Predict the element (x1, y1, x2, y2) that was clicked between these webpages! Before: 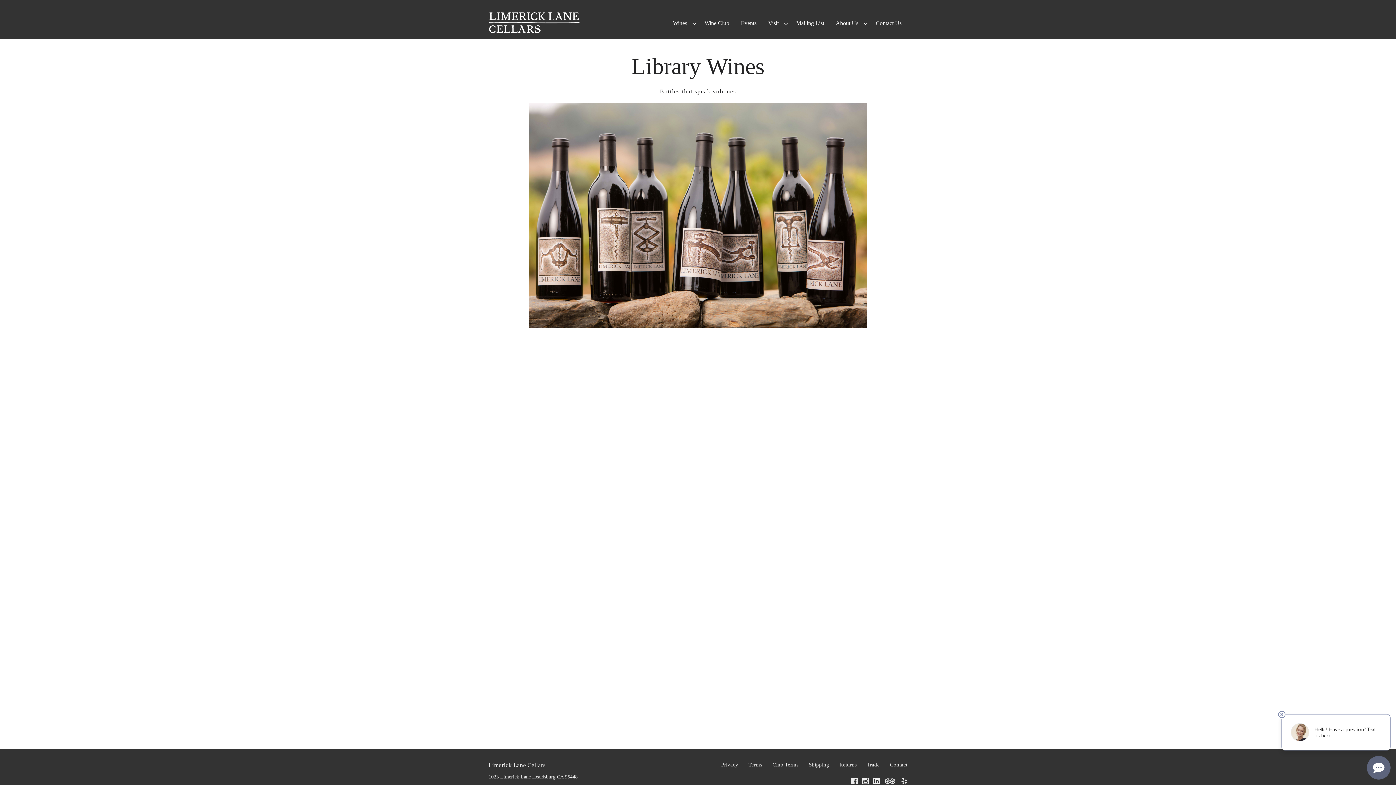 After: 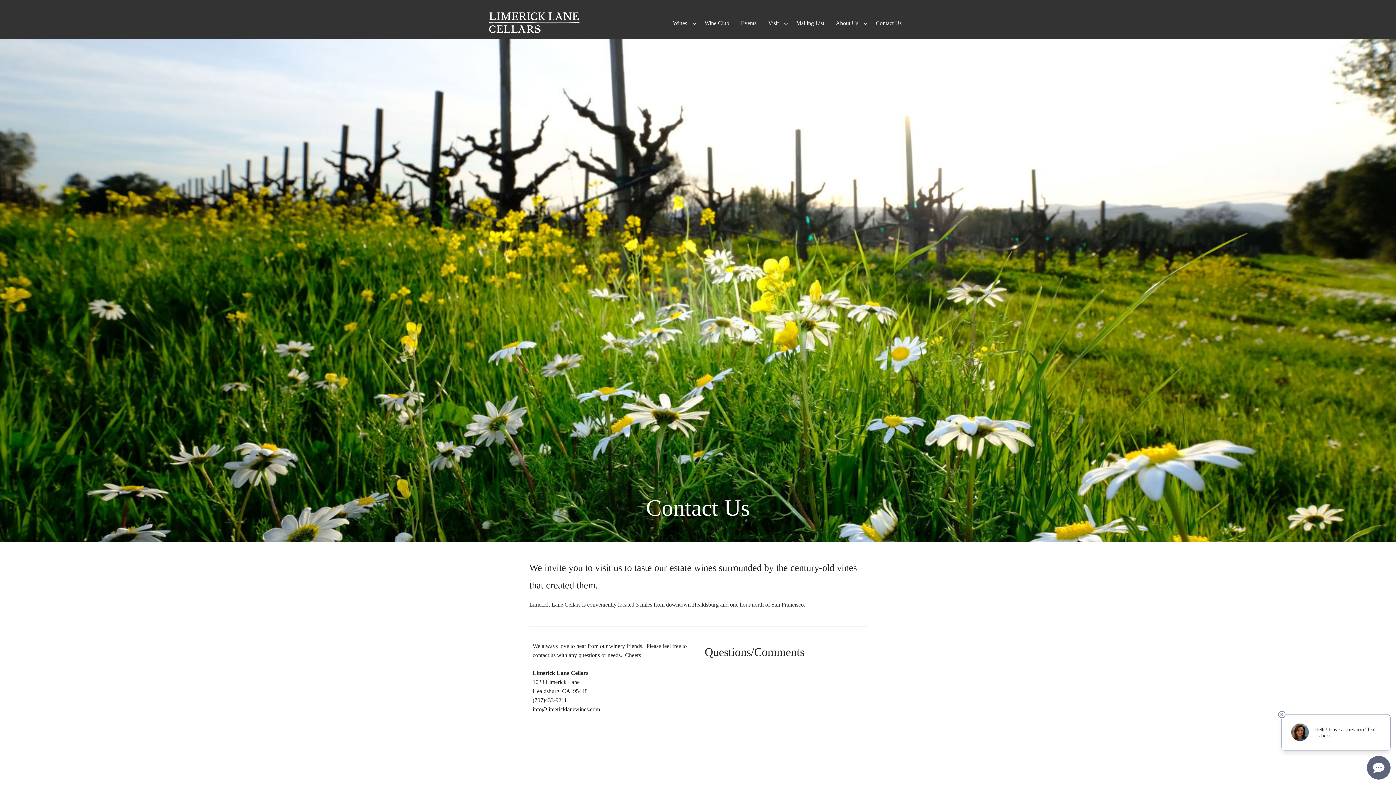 Action: bbox: (870, 15, 907, 30) label: Contact Us